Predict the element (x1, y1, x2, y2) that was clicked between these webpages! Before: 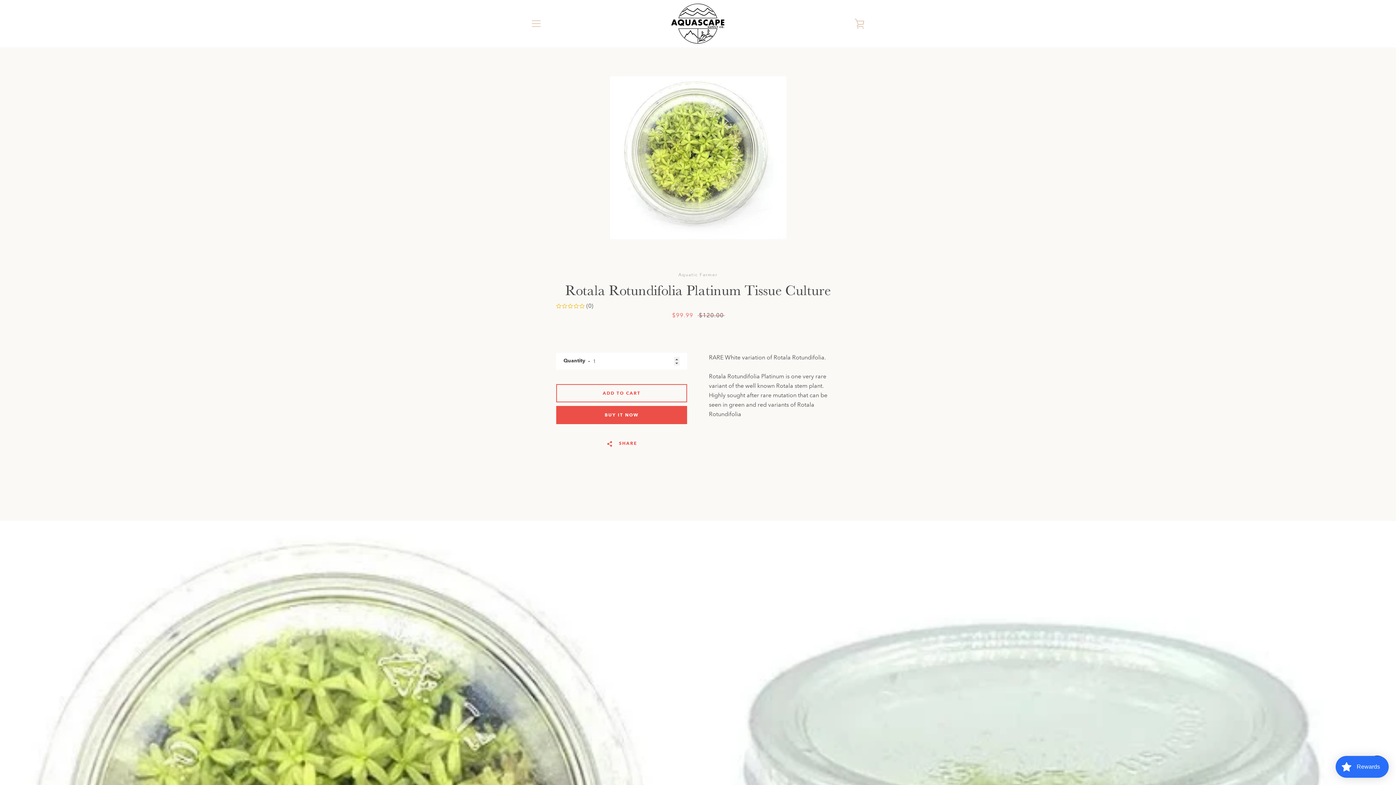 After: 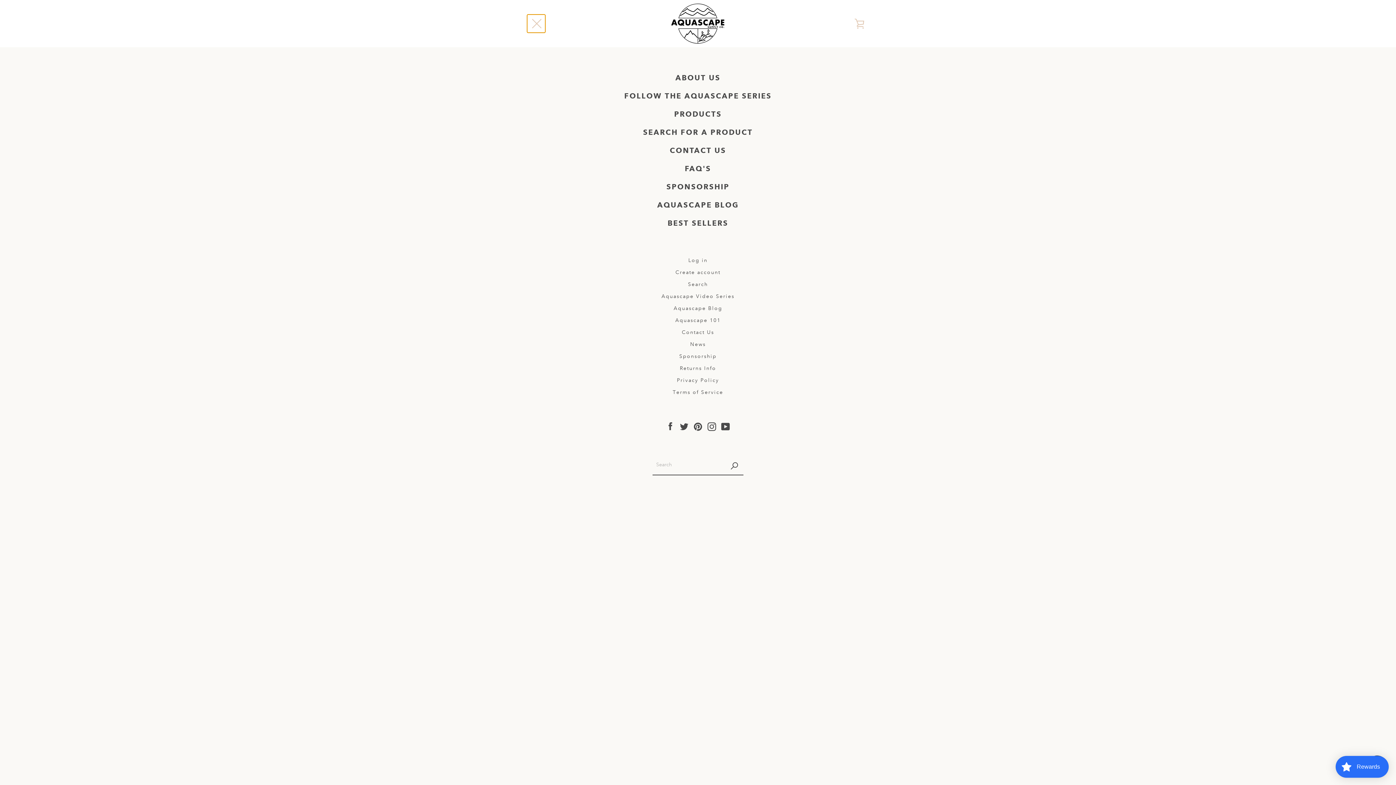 Action: label: MENU bbox: (527, 14, 545, 32)